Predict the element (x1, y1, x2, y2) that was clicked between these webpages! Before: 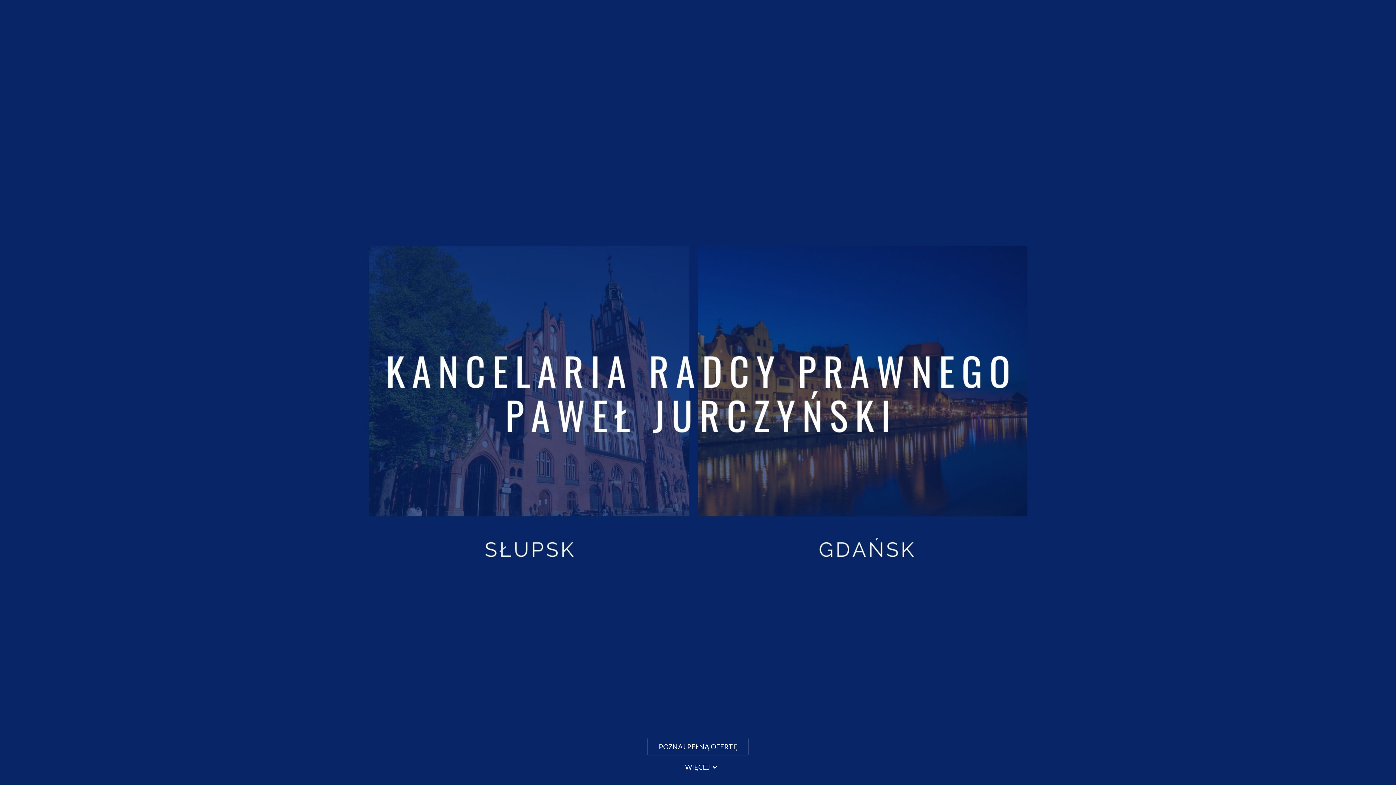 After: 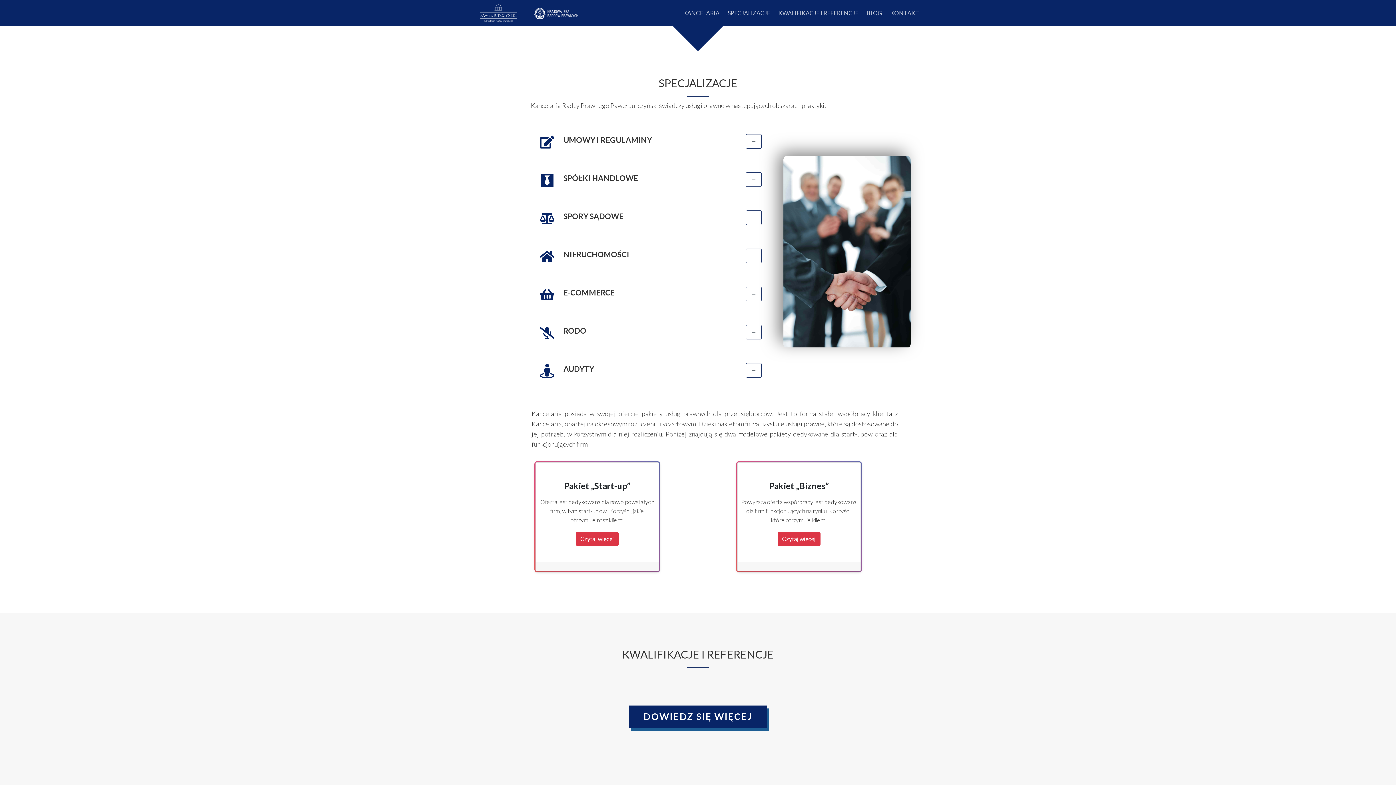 Action: label: POZNAJ PEŁNĄ OFERTĘ bbox: (647, 738, 748, 756)